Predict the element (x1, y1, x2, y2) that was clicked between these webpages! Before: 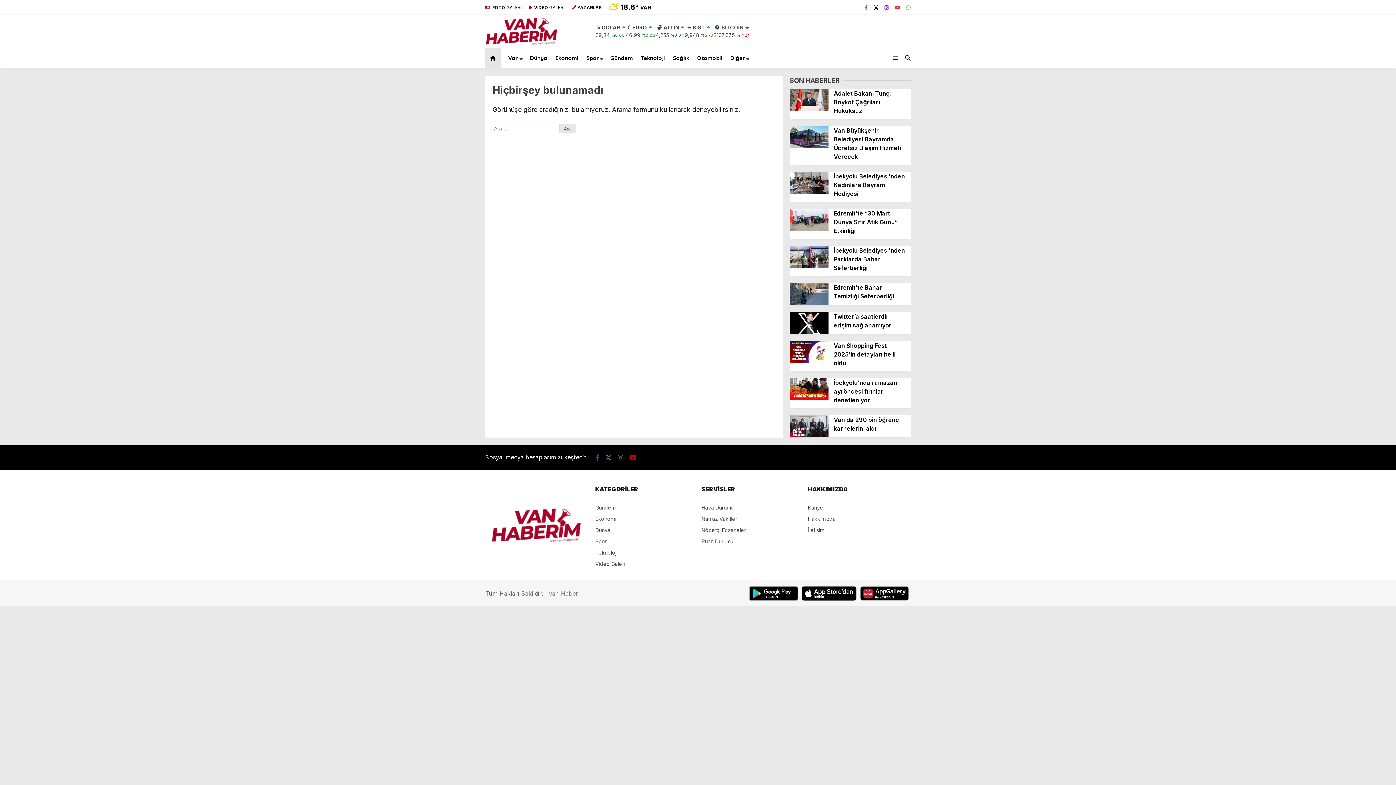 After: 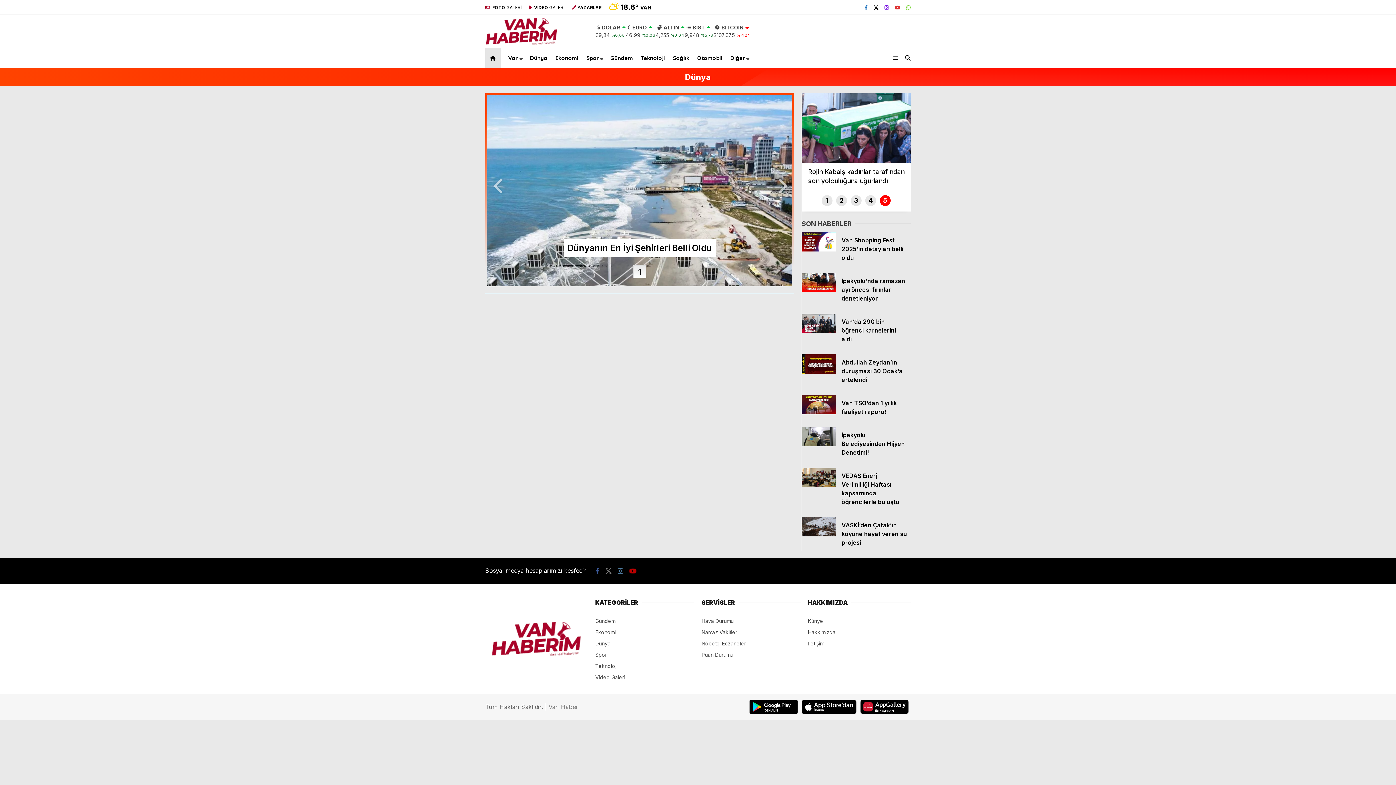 Action: bbox: (530, 48, 548, 68) label: Dünya